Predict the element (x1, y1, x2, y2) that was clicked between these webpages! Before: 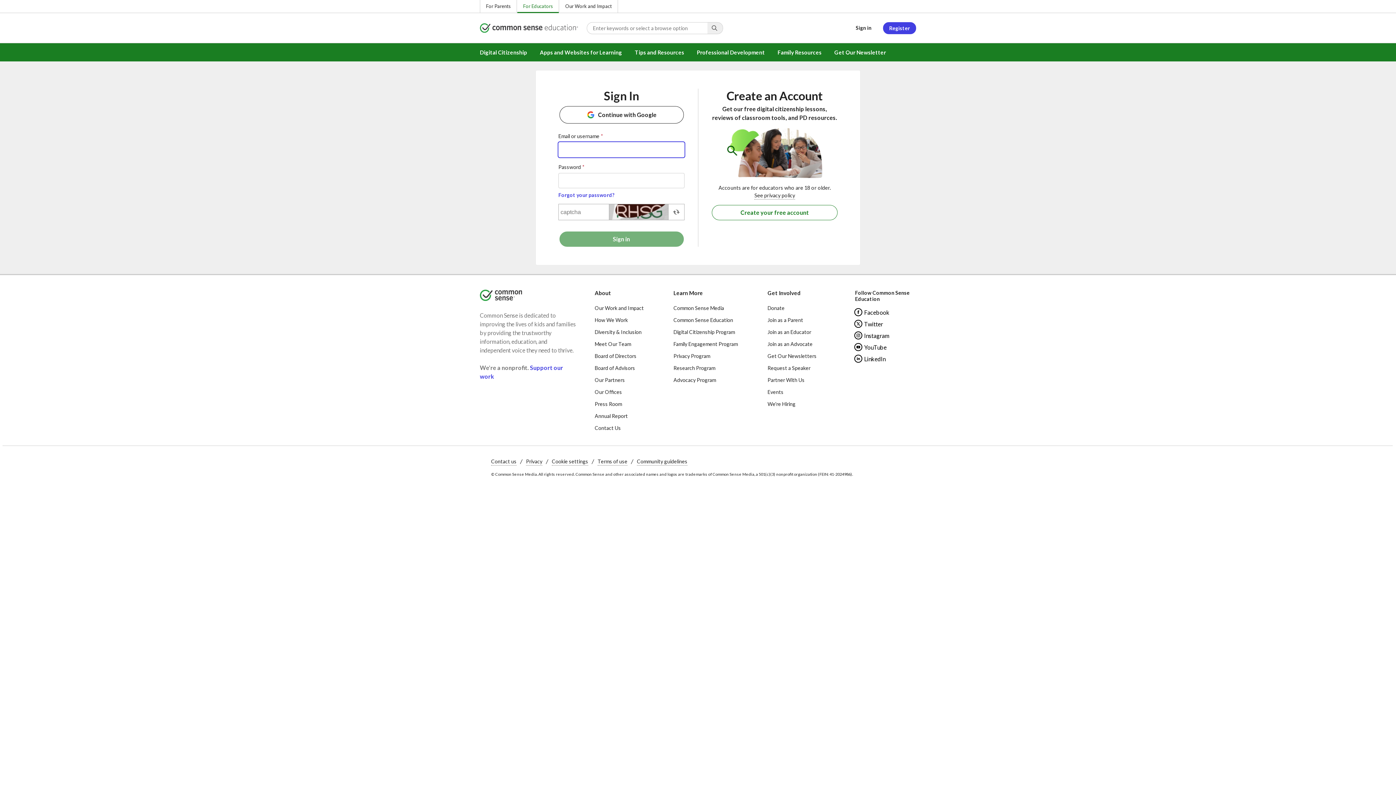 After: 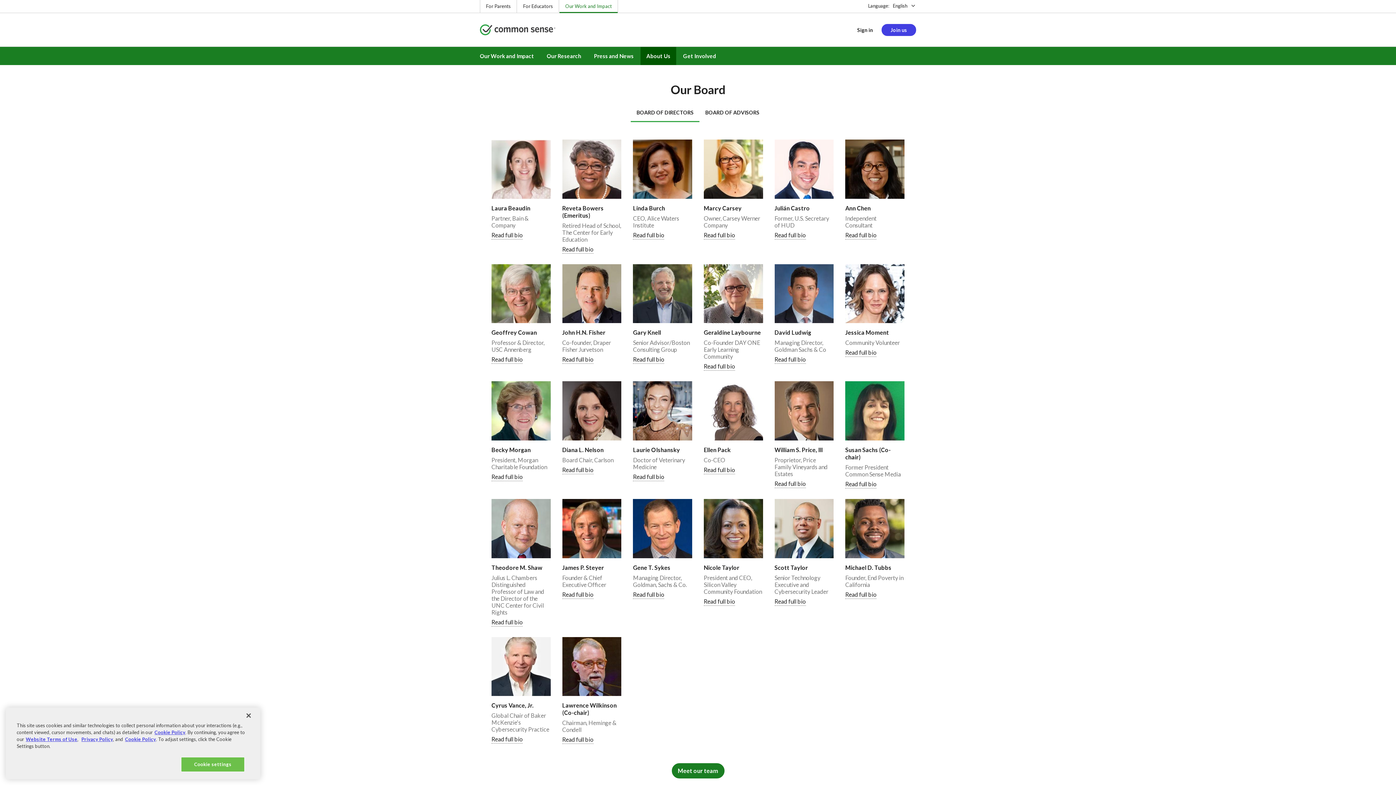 Action: label: Board of Directors bbox: (594, 350, 644, 362)